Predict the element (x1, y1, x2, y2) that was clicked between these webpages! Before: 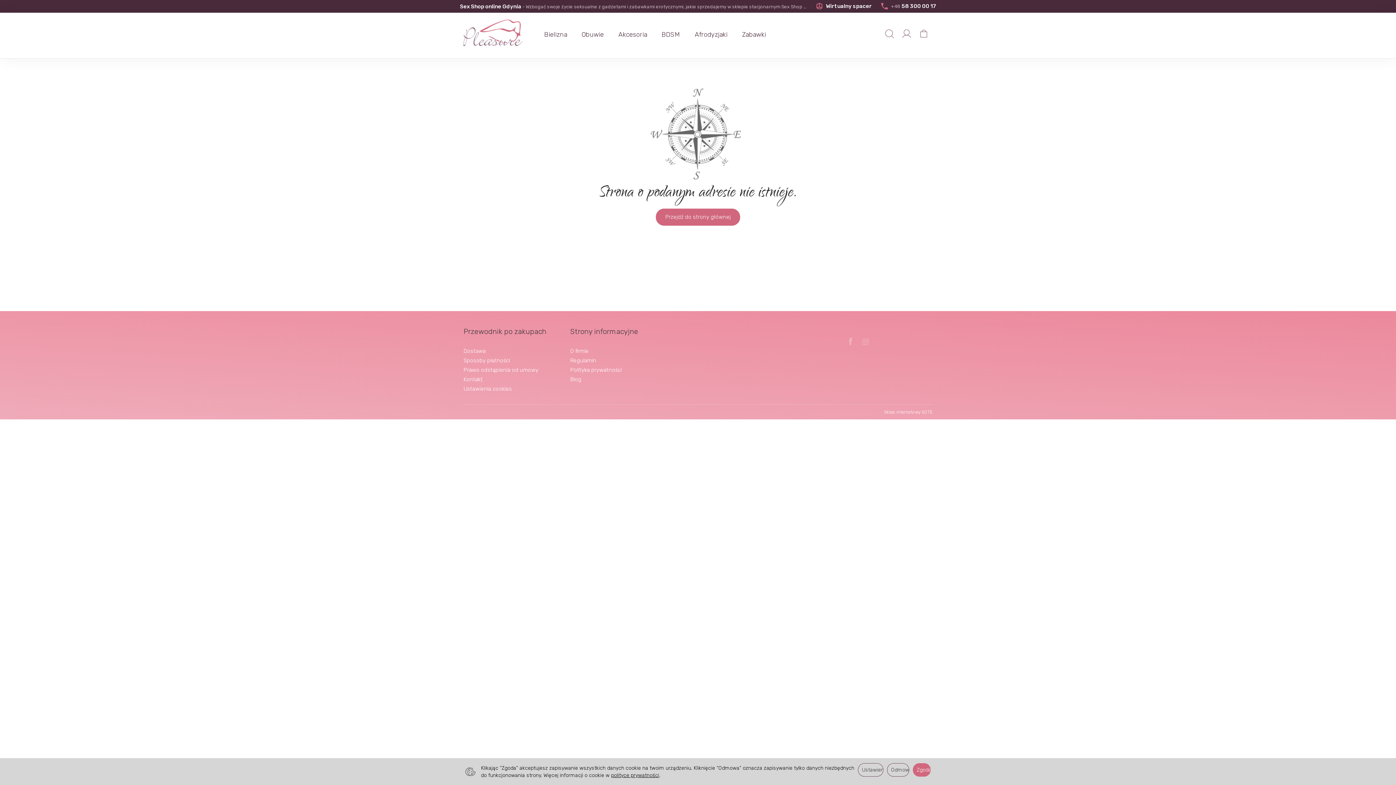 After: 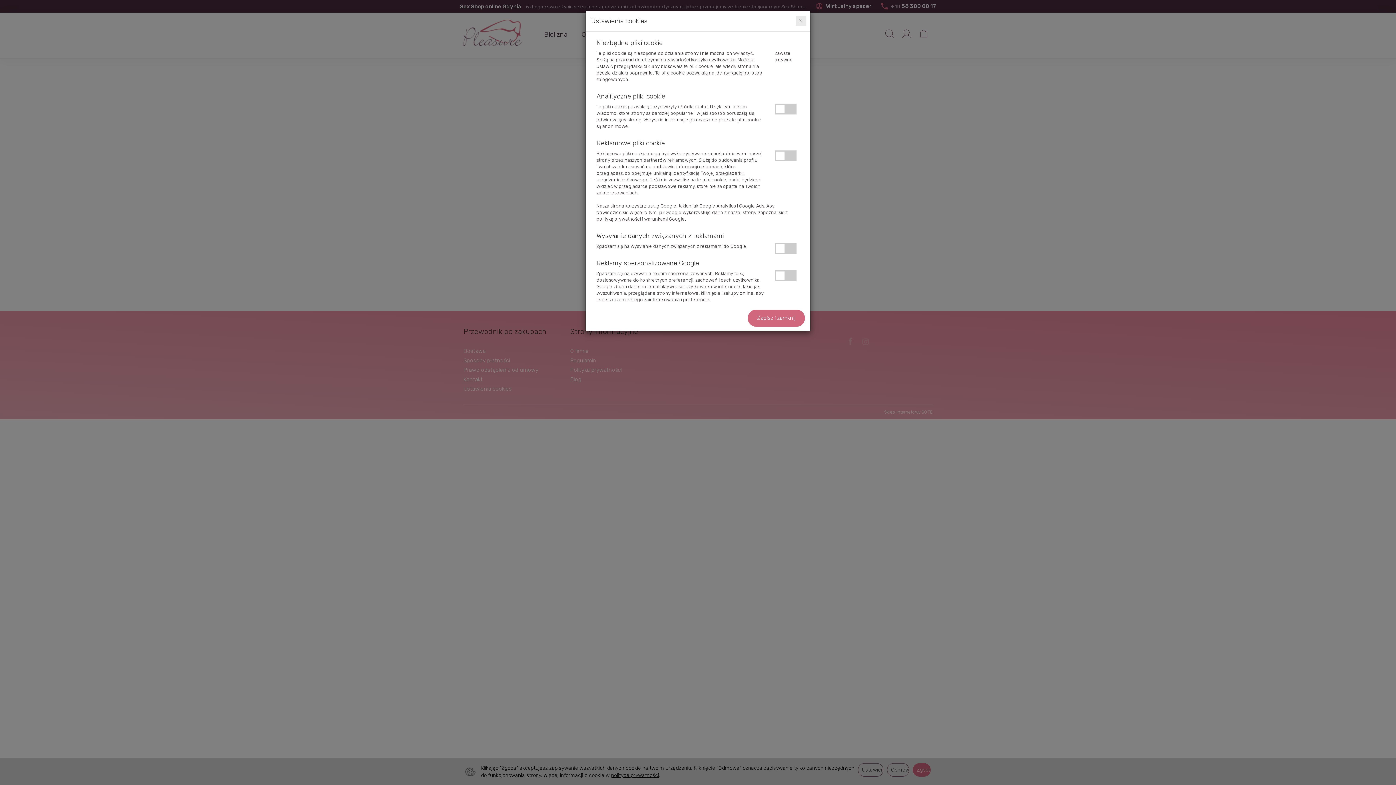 Action: bbox: (858, 763, 883, 776) label: Ustawienia